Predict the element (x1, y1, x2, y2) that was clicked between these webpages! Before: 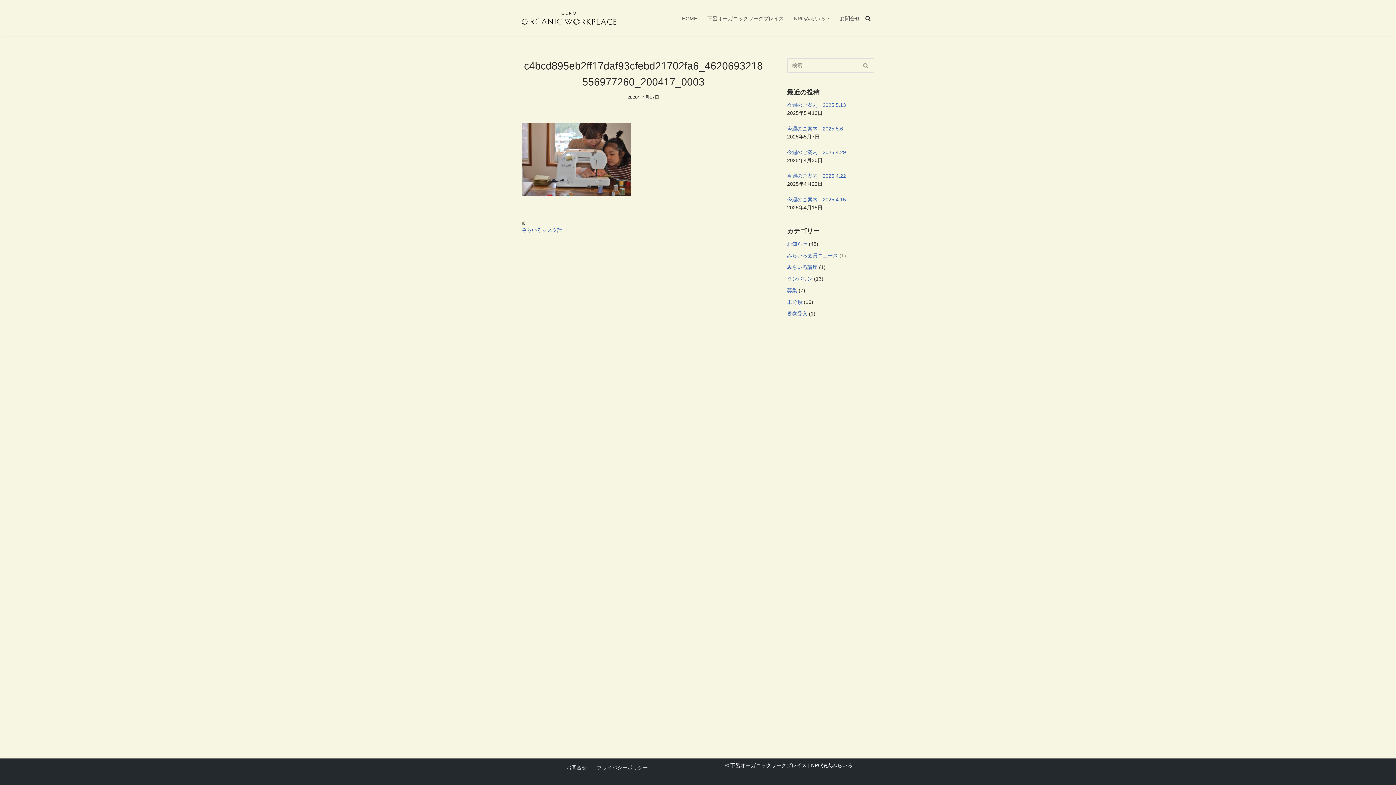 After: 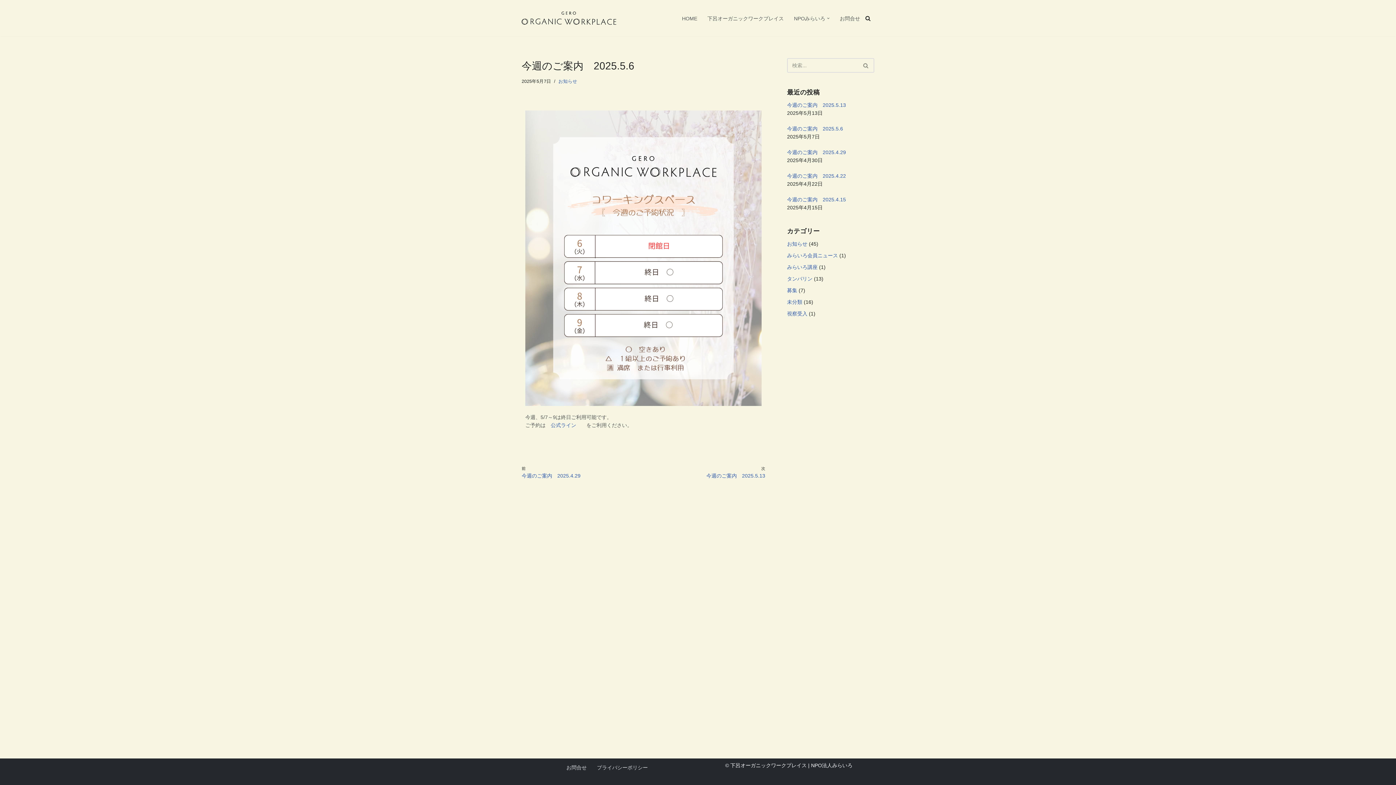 Action: bbox: (787, 125, 843, 131) label: 今週のご案内　2025.5.6